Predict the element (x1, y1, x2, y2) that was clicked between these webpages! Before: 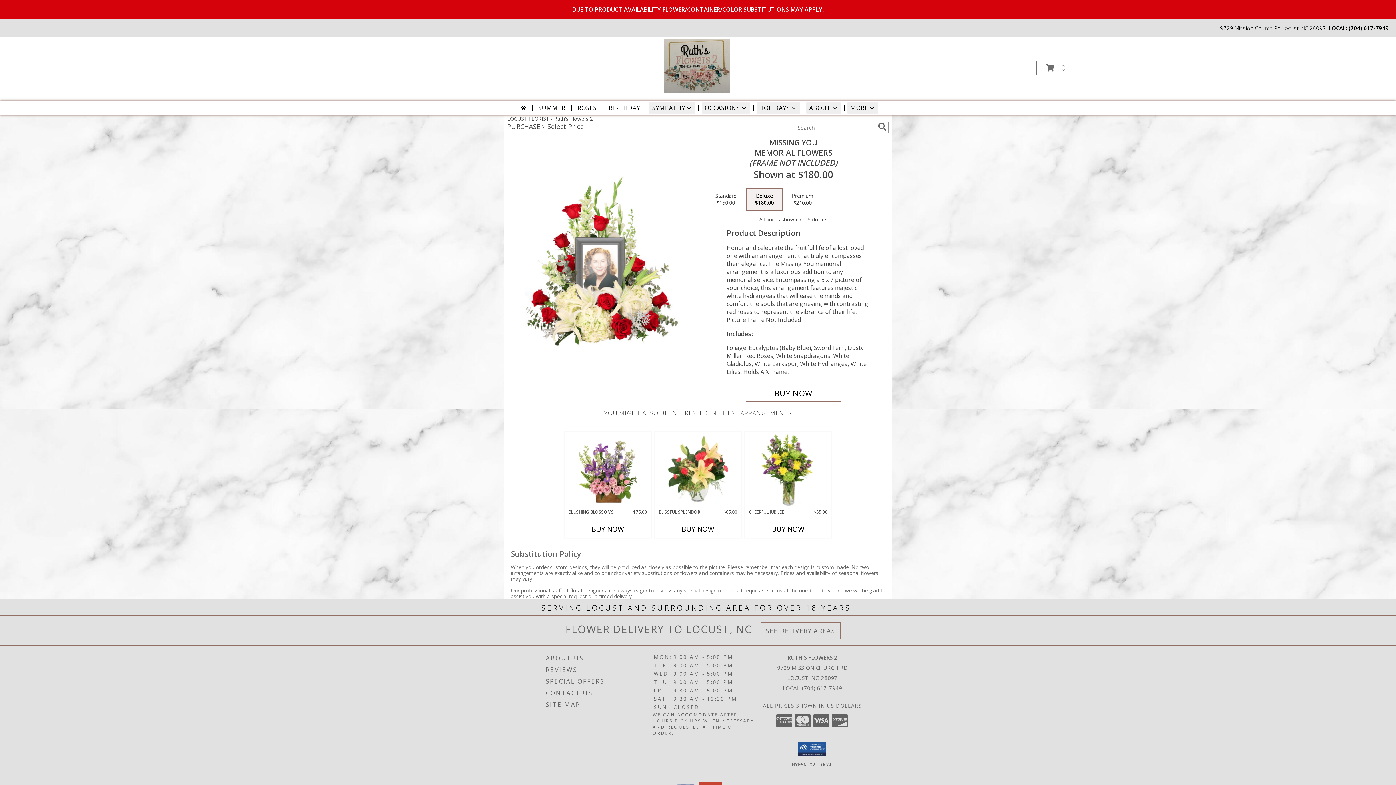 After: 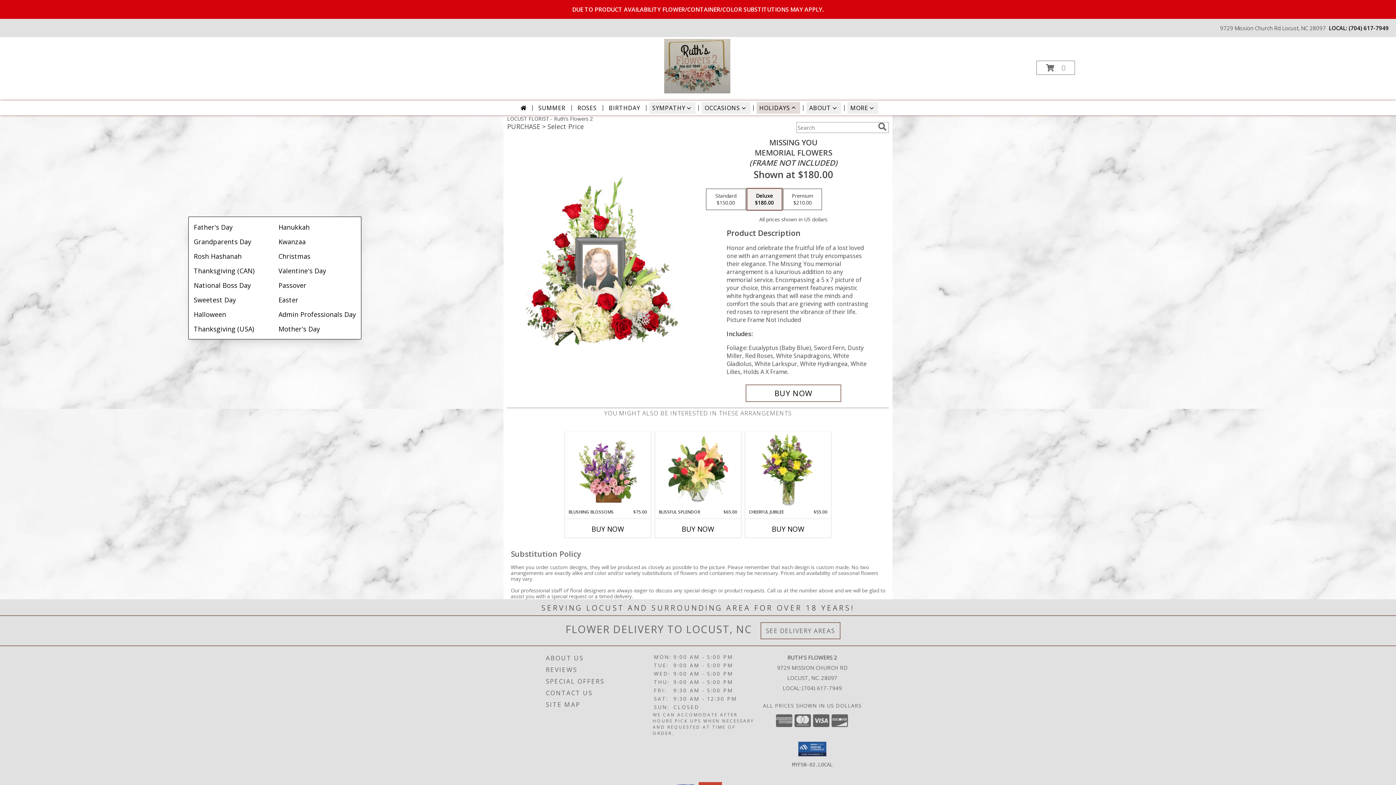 Action: bbox: (756, 102, 800, 113) label: HOLIDAYS